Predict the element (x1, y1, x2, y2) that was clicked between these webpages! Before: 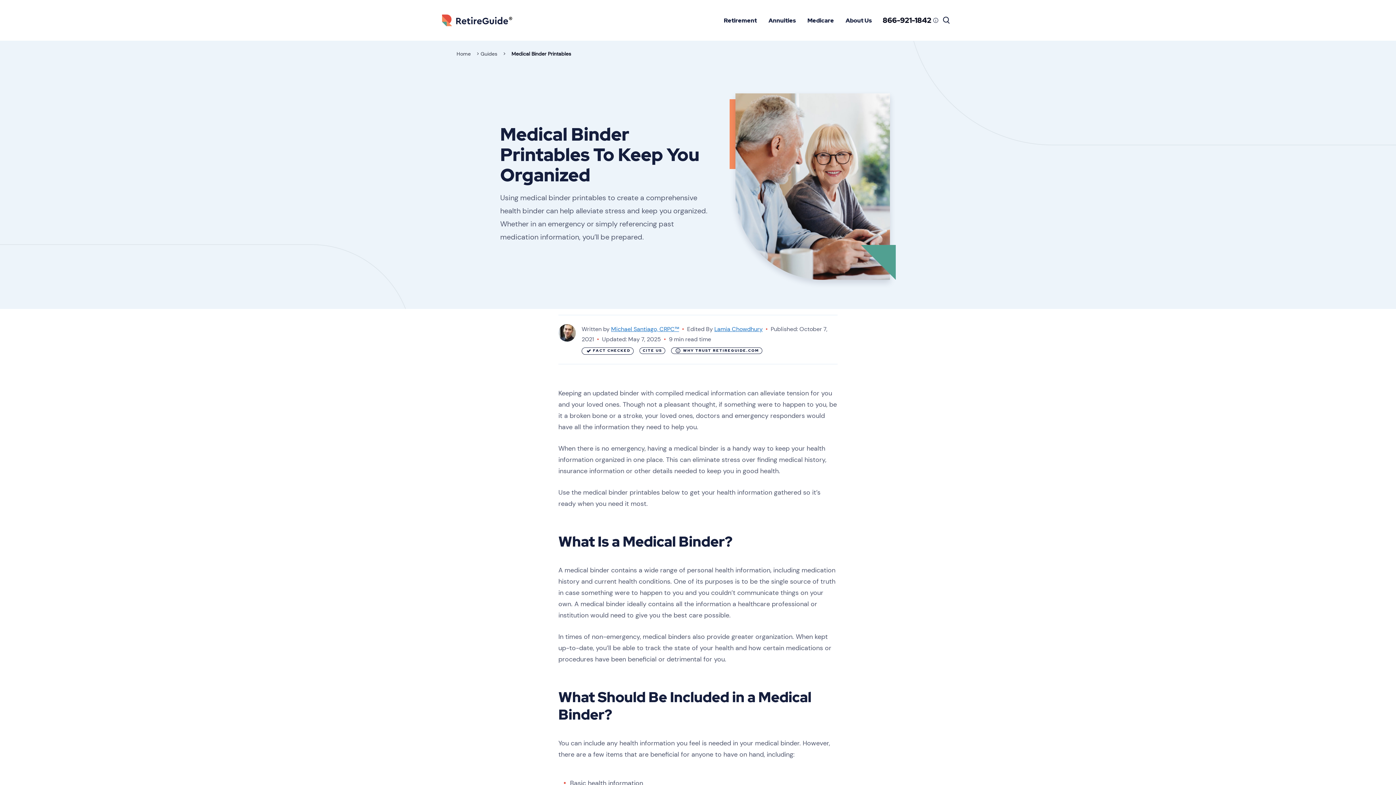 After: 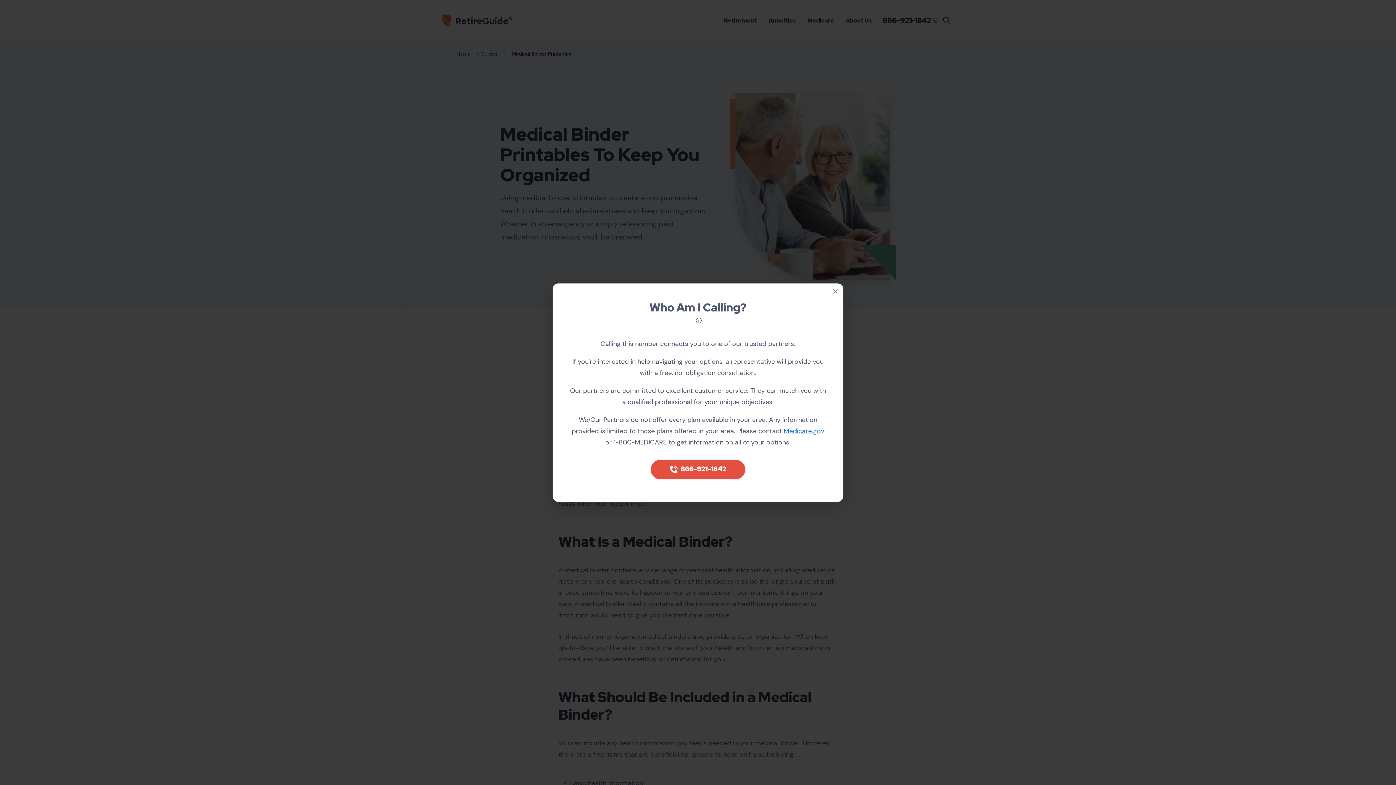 Action: bbox: (932, 16, 939, 24) label: Who Am I Calling?